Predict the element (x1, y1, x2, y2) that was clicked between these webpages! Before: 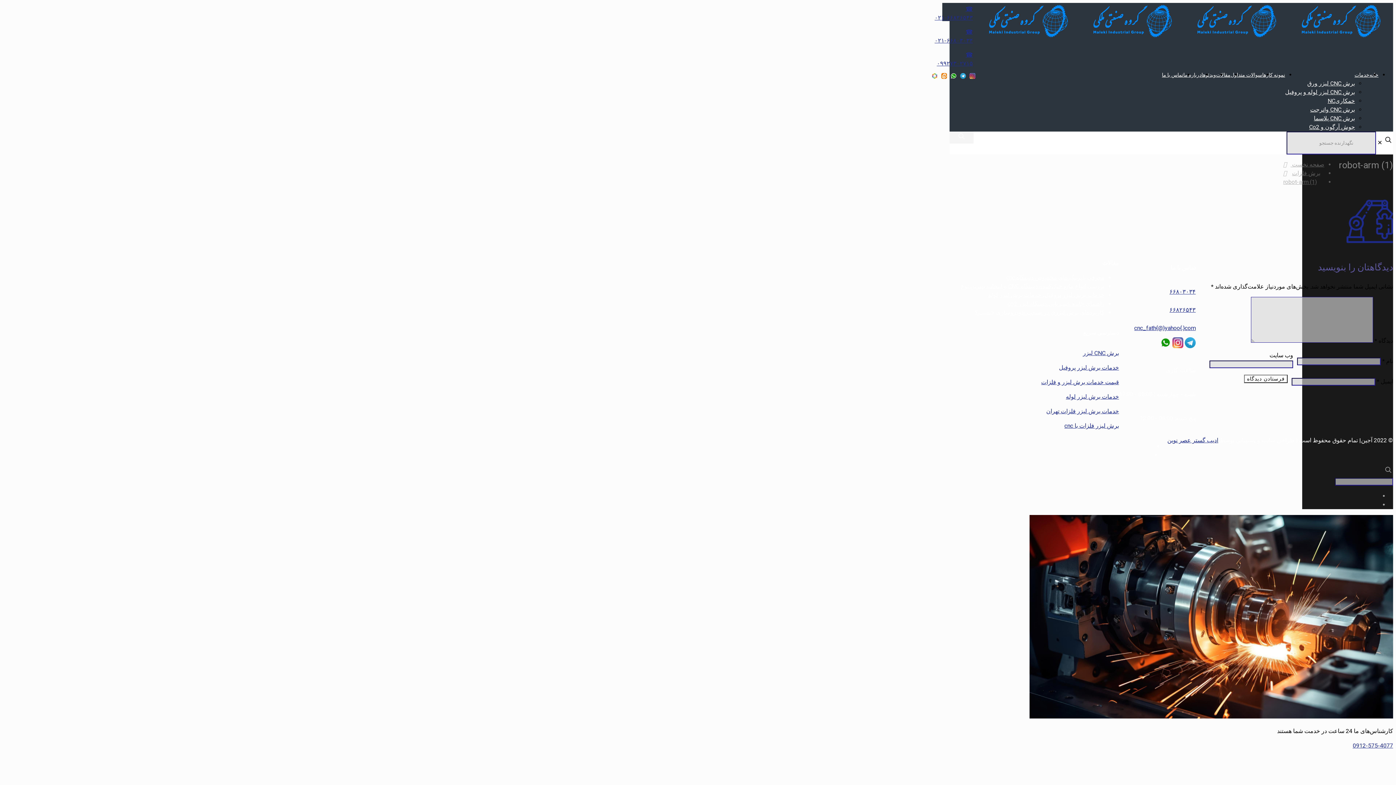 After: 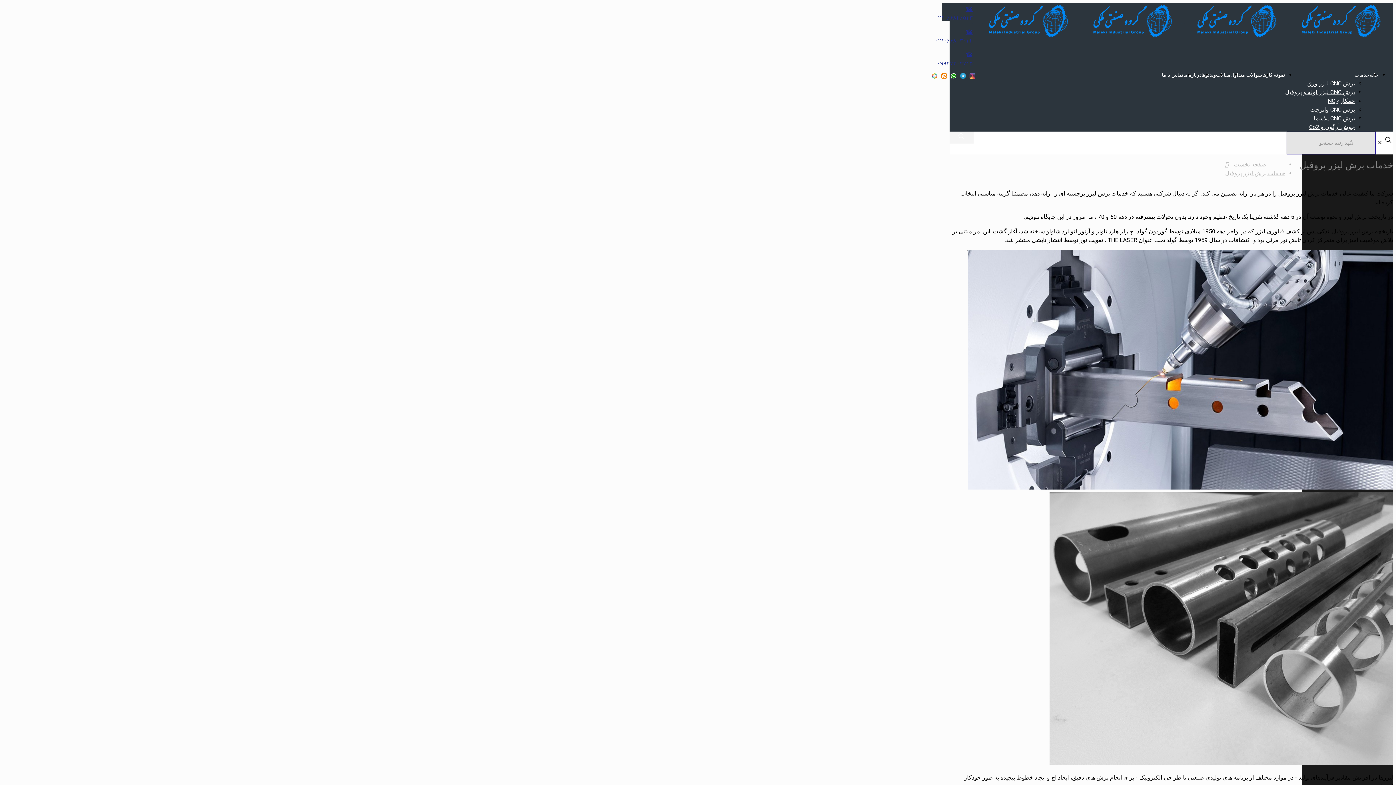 Action: bbox: (1059, 364, 1119, 371) label: خدمات برش لیزر پروفیل